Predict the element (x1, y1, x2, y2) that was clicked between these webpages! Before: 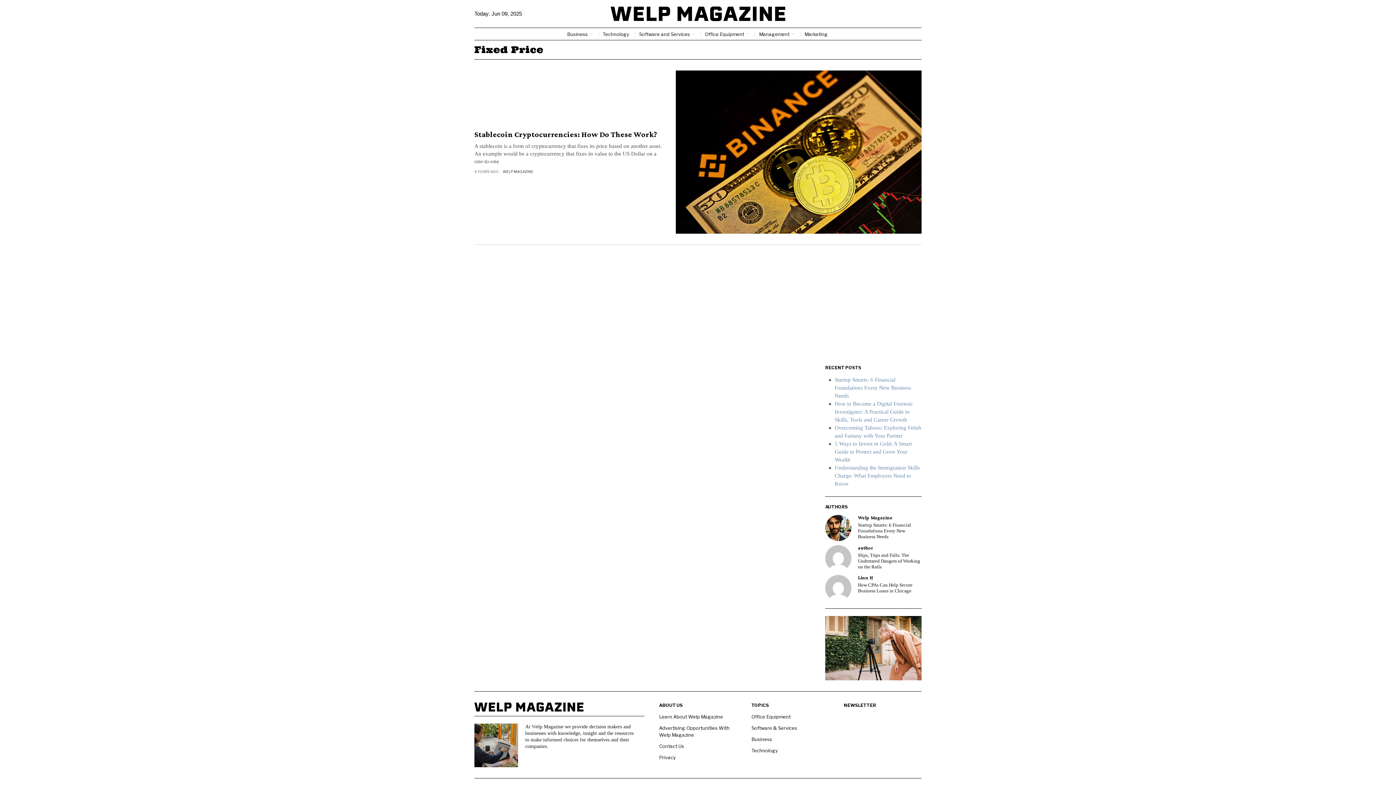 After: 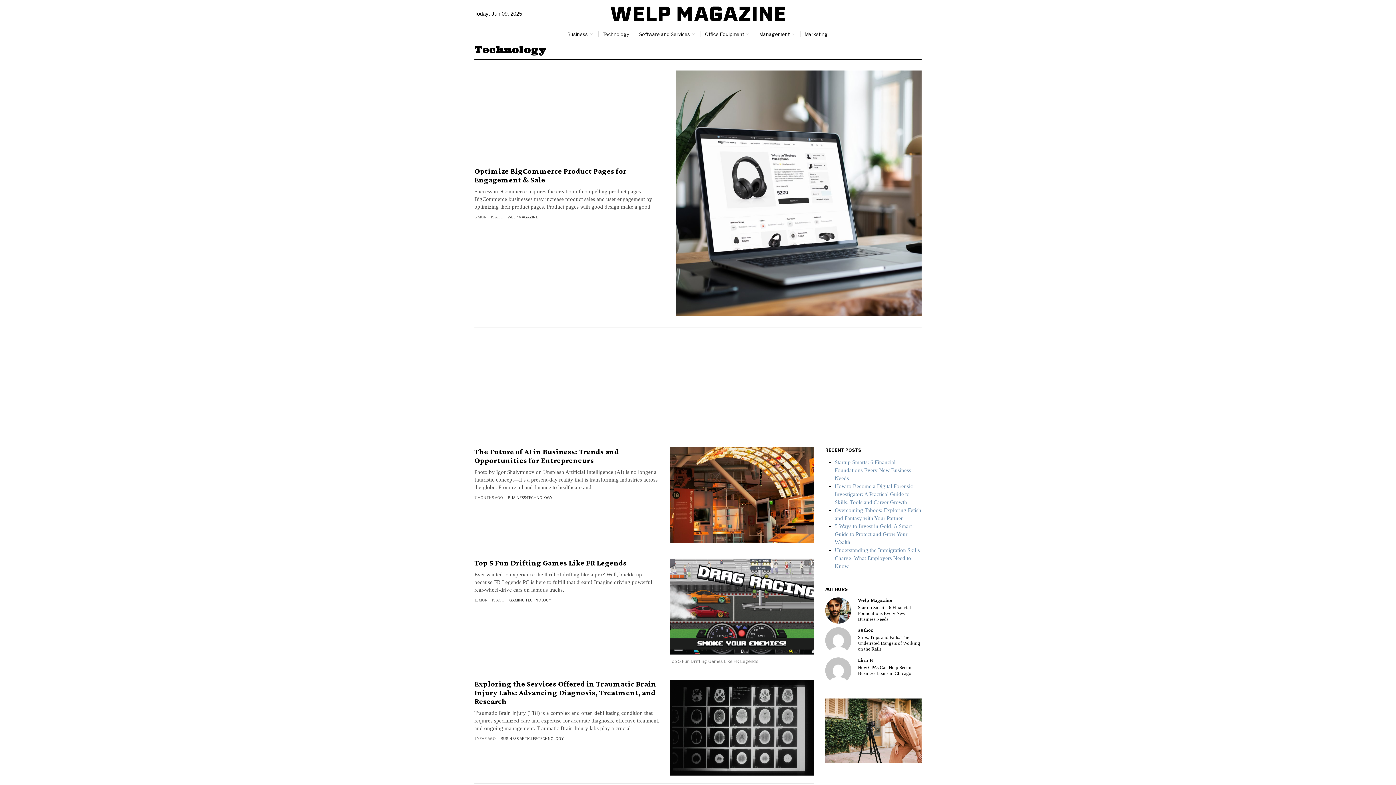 Action: bbox: (598, 27, 634, 40) label: Technology